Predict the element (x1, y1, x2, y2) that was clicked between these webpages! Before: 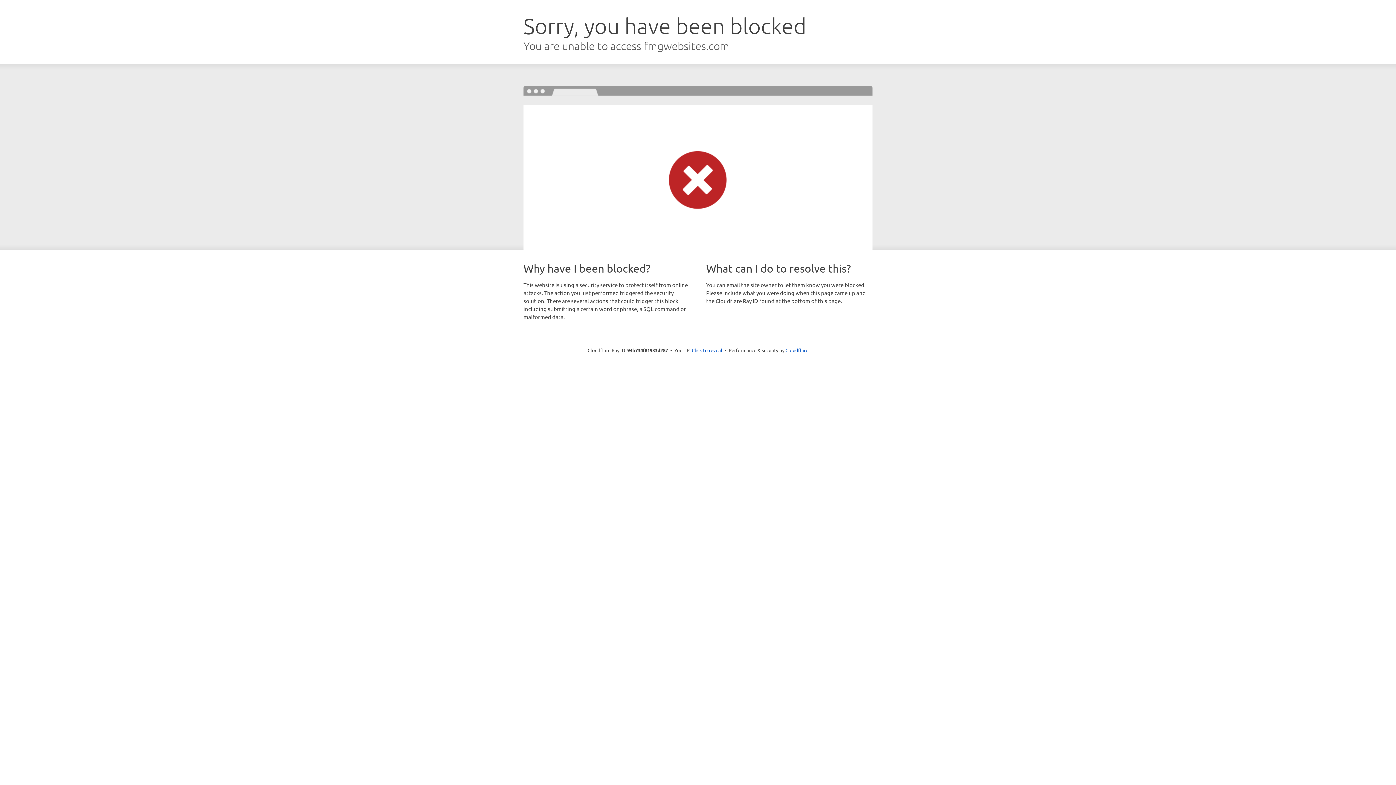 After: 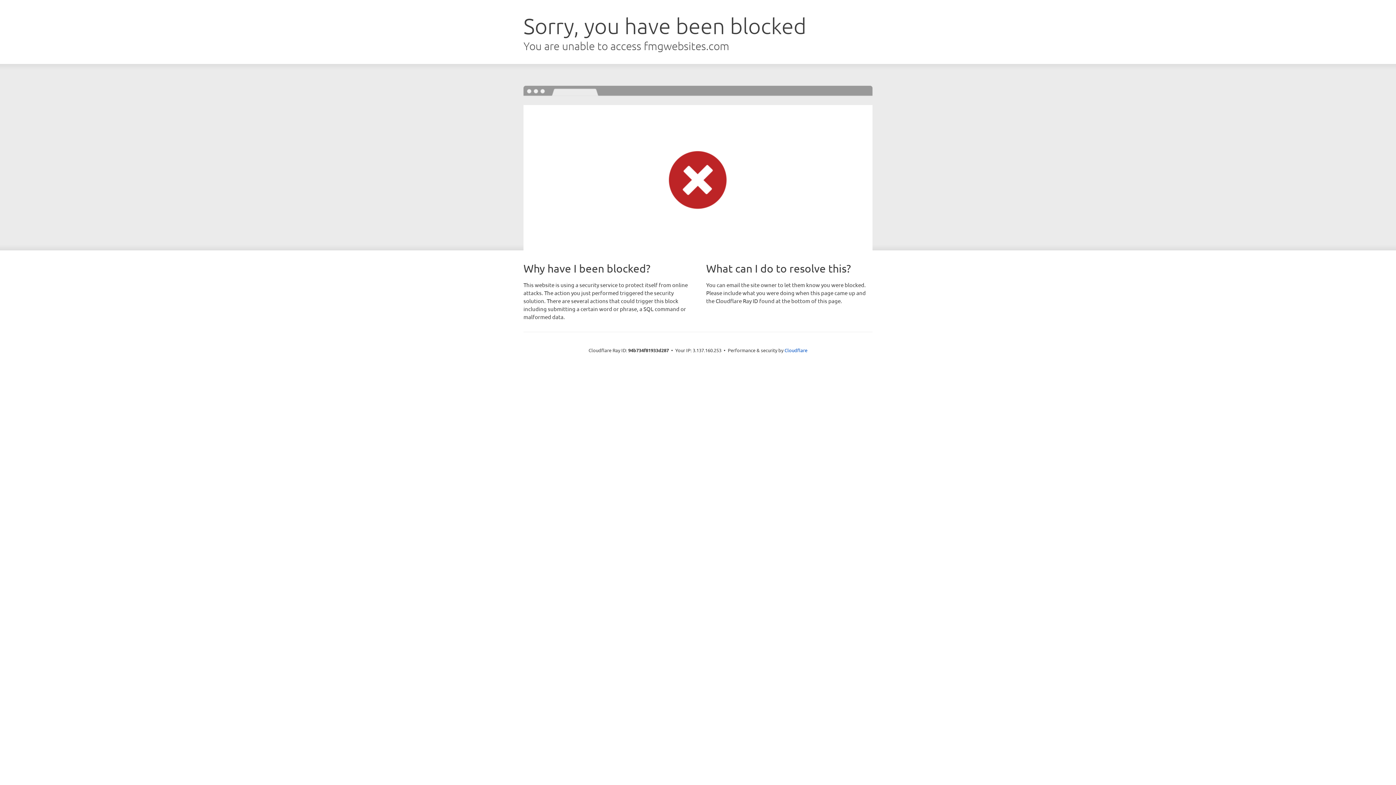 Action: label: Click to reveal bbox: (692, 346, 722, 353)